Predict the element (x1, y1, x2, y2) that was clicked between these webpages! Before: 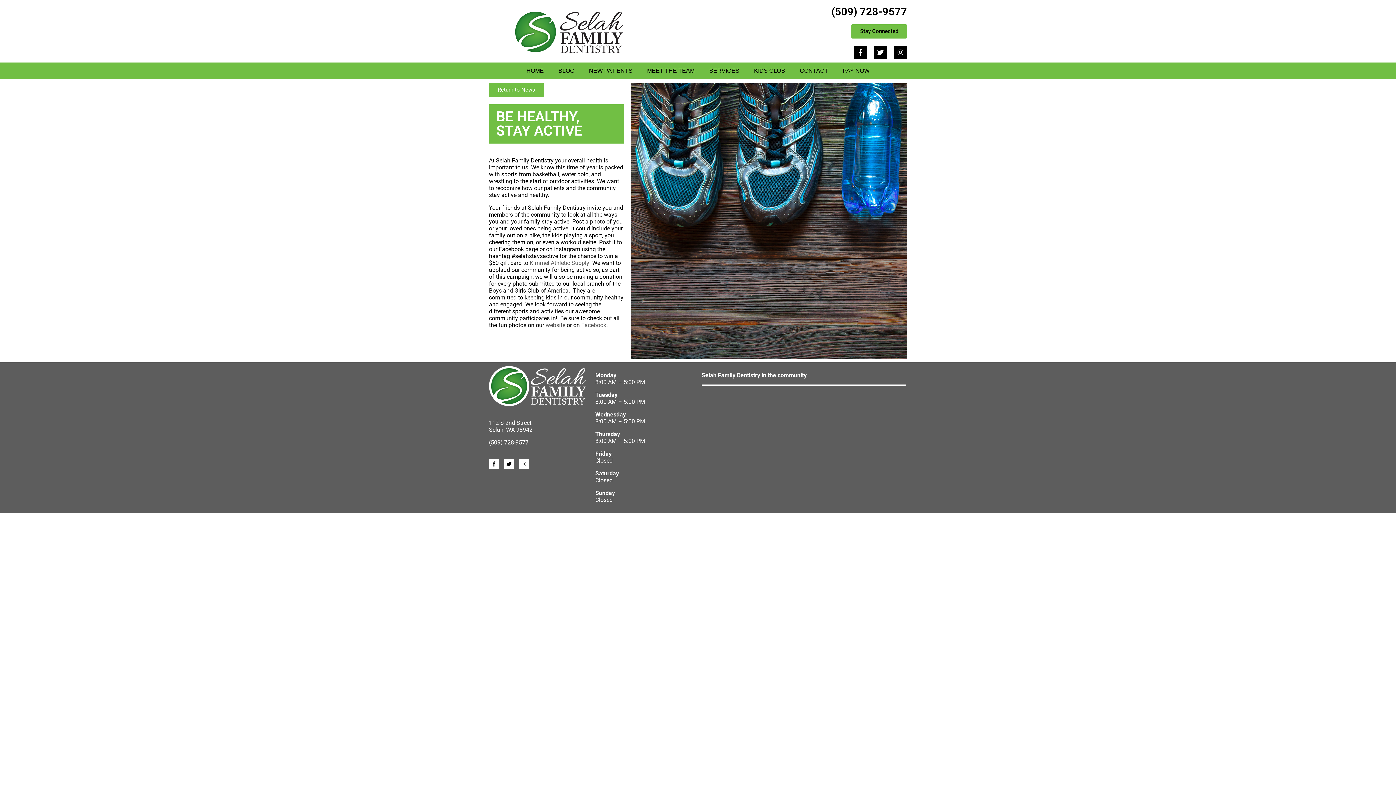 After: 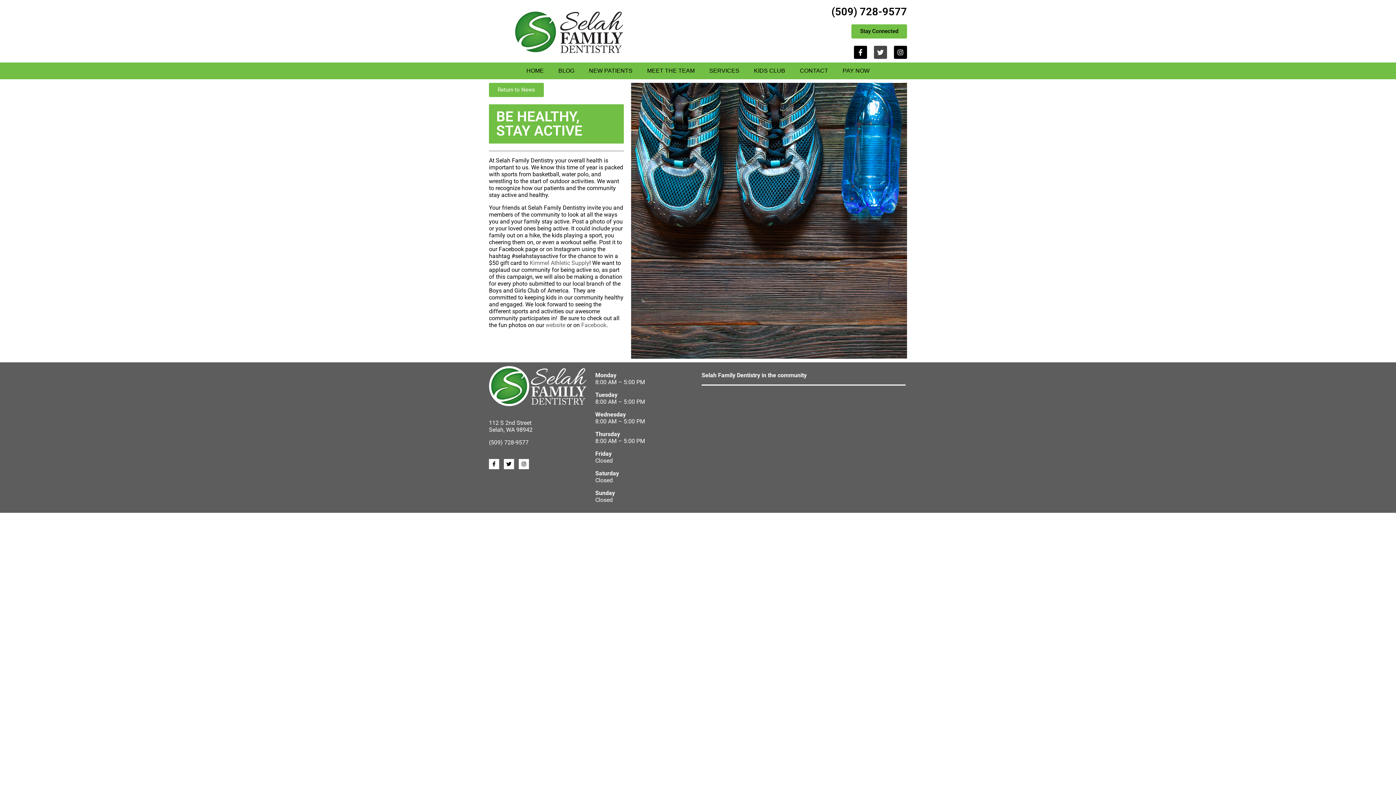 Action: bbox: (874, 45, 887, 58) label: Twitter